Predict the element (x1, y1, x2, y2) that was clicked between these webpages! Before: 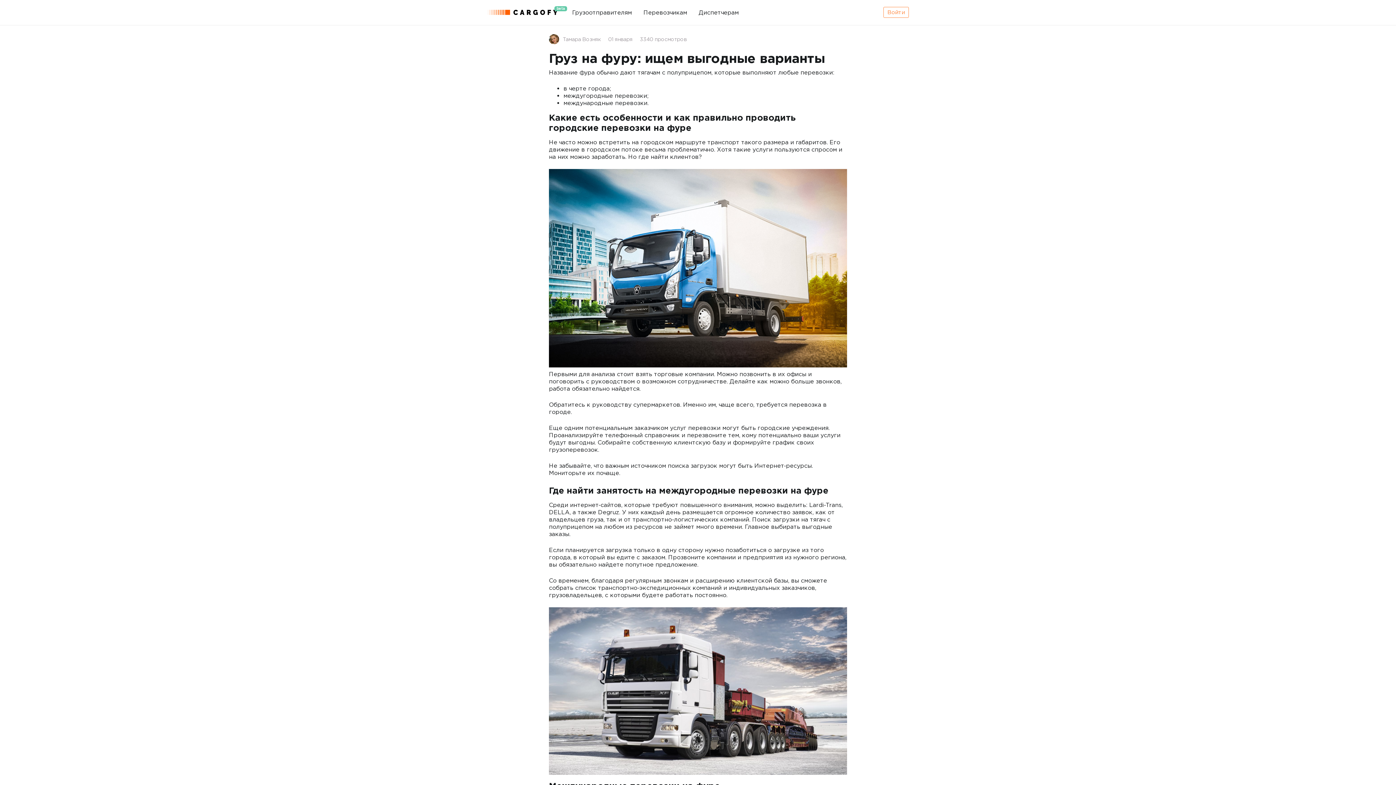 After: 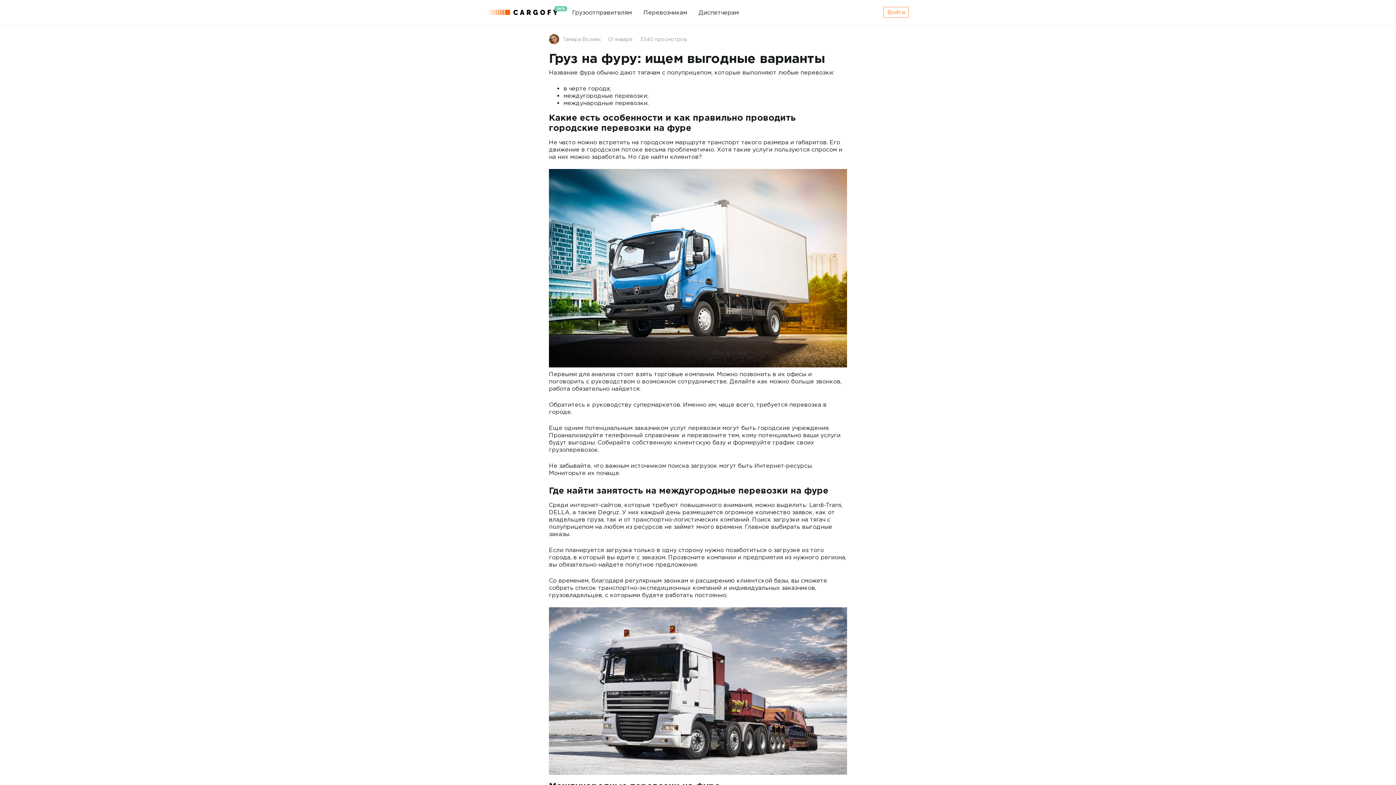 Action: bbox: (883, 6, 909, 17) label: Войти